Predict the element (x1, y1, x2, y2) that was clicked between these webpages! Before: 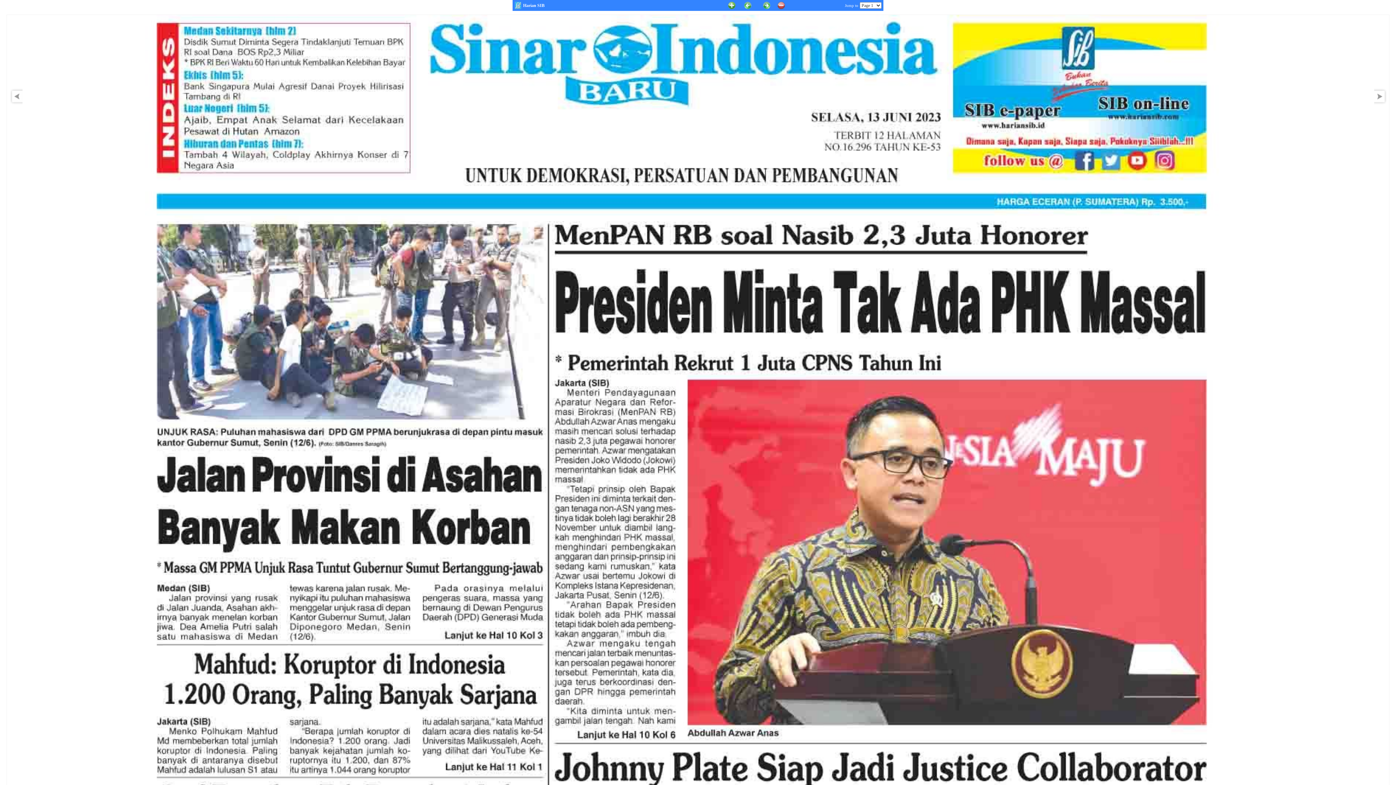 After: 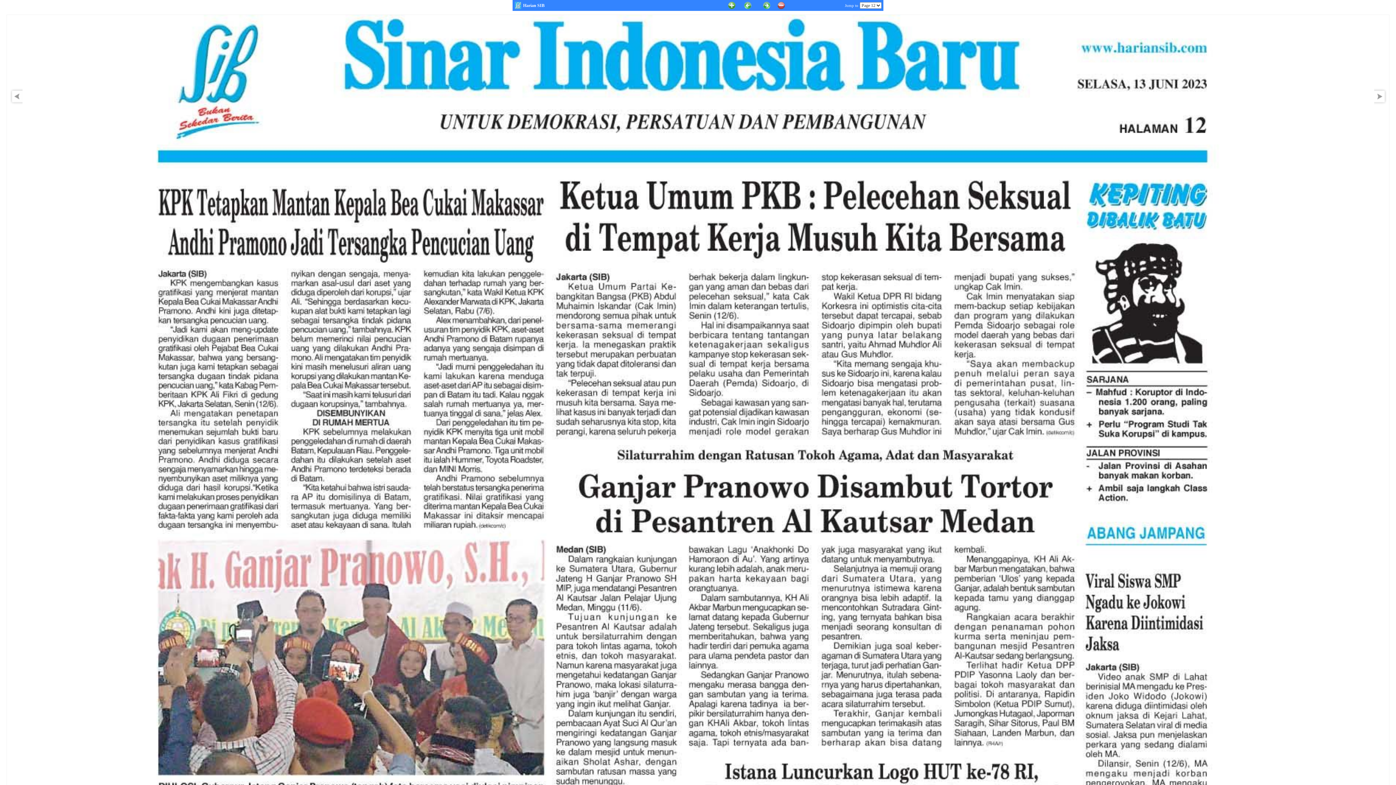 Action: bbox: (8, 100, 22, 106)